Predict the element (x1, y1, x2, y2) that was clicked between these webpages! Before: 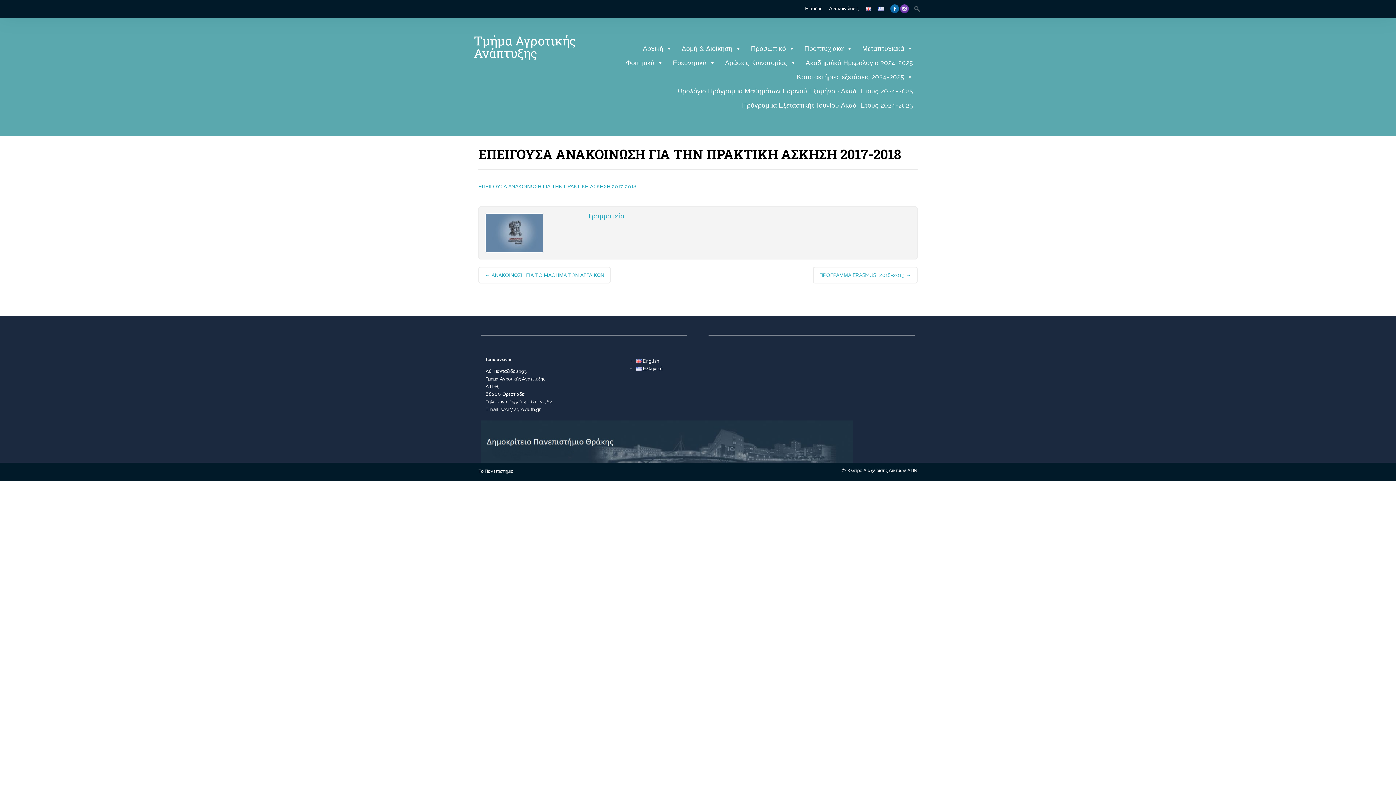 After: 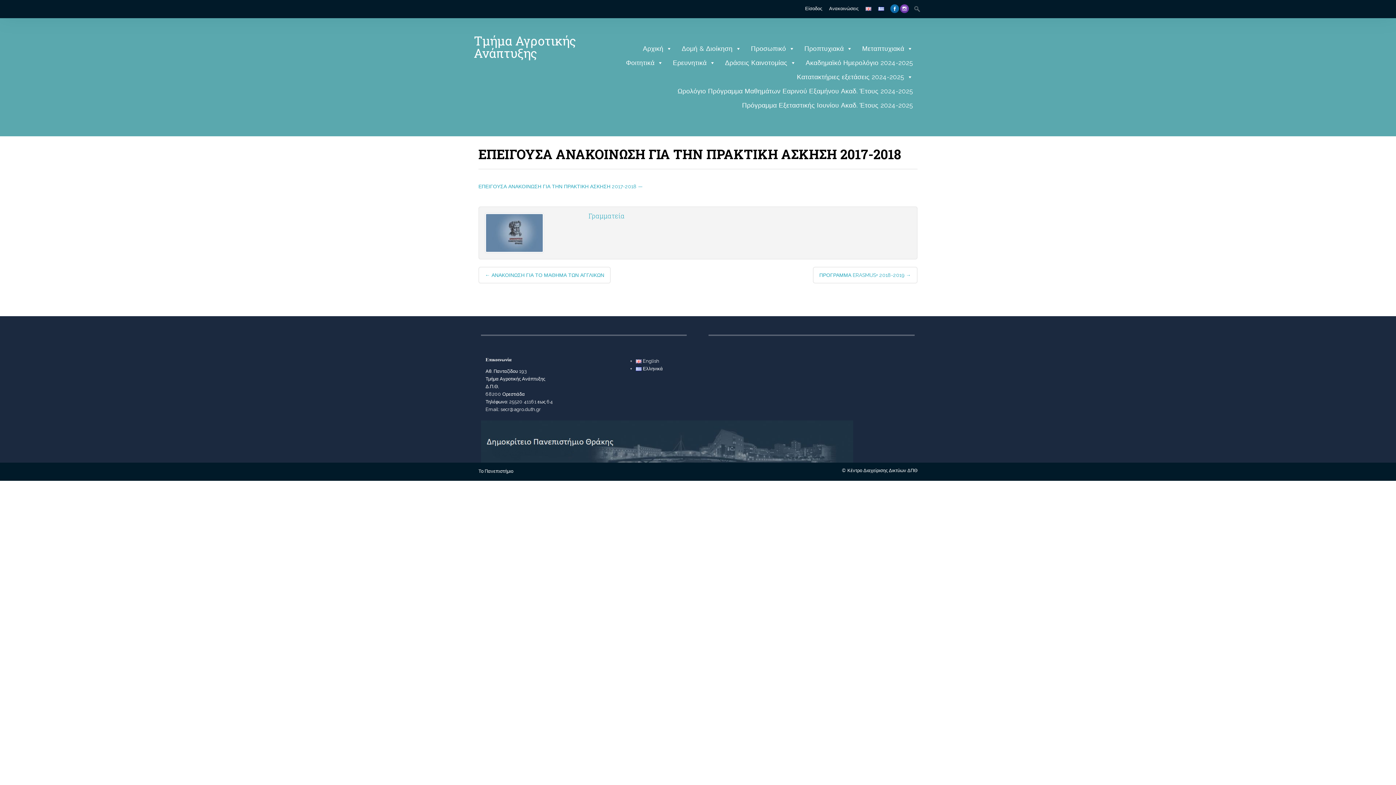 Action: bbox: (878, 6, 884, 10)